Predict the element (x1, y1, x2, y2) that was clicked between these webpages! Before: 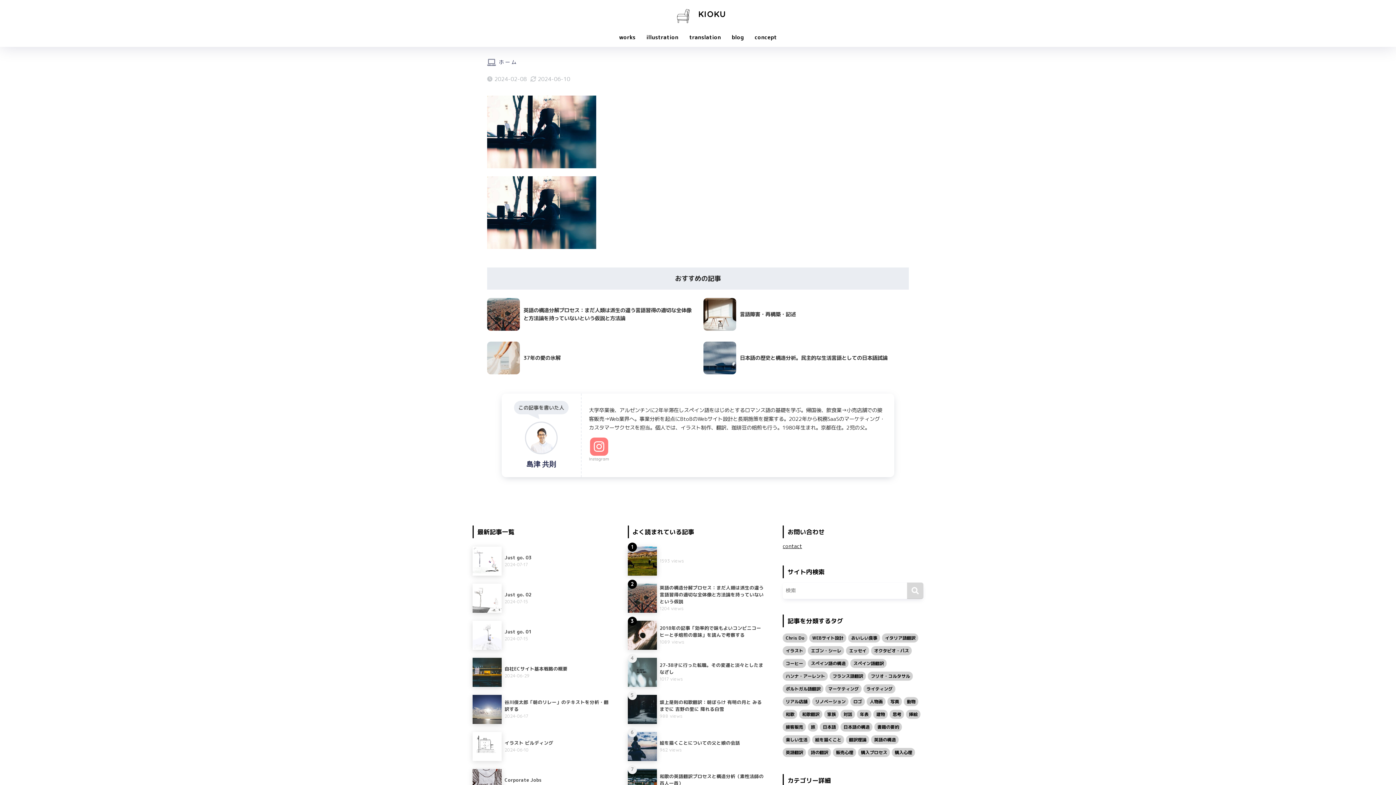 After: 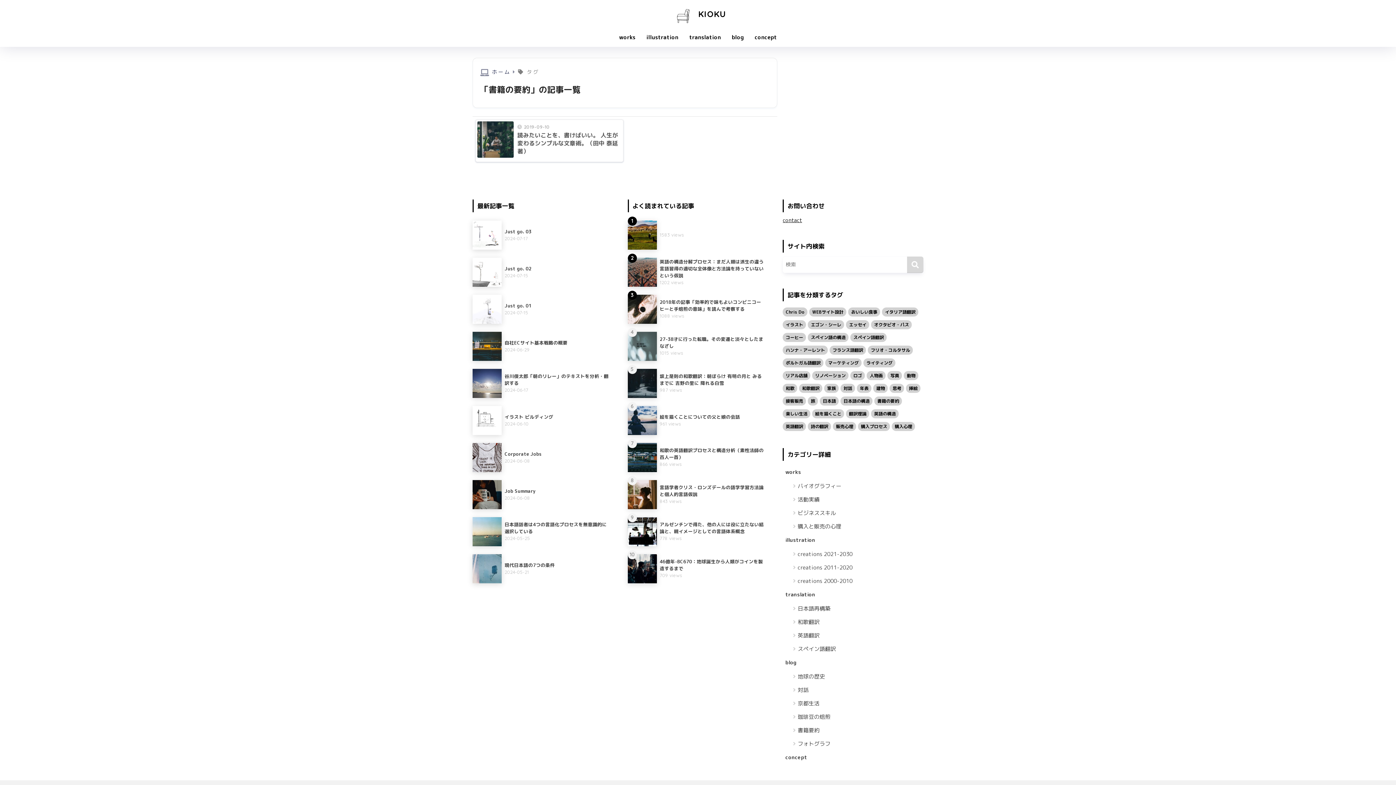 Action: label: 書籍の要約 (1個の項目) bbox: (874, 722, 902, 731)